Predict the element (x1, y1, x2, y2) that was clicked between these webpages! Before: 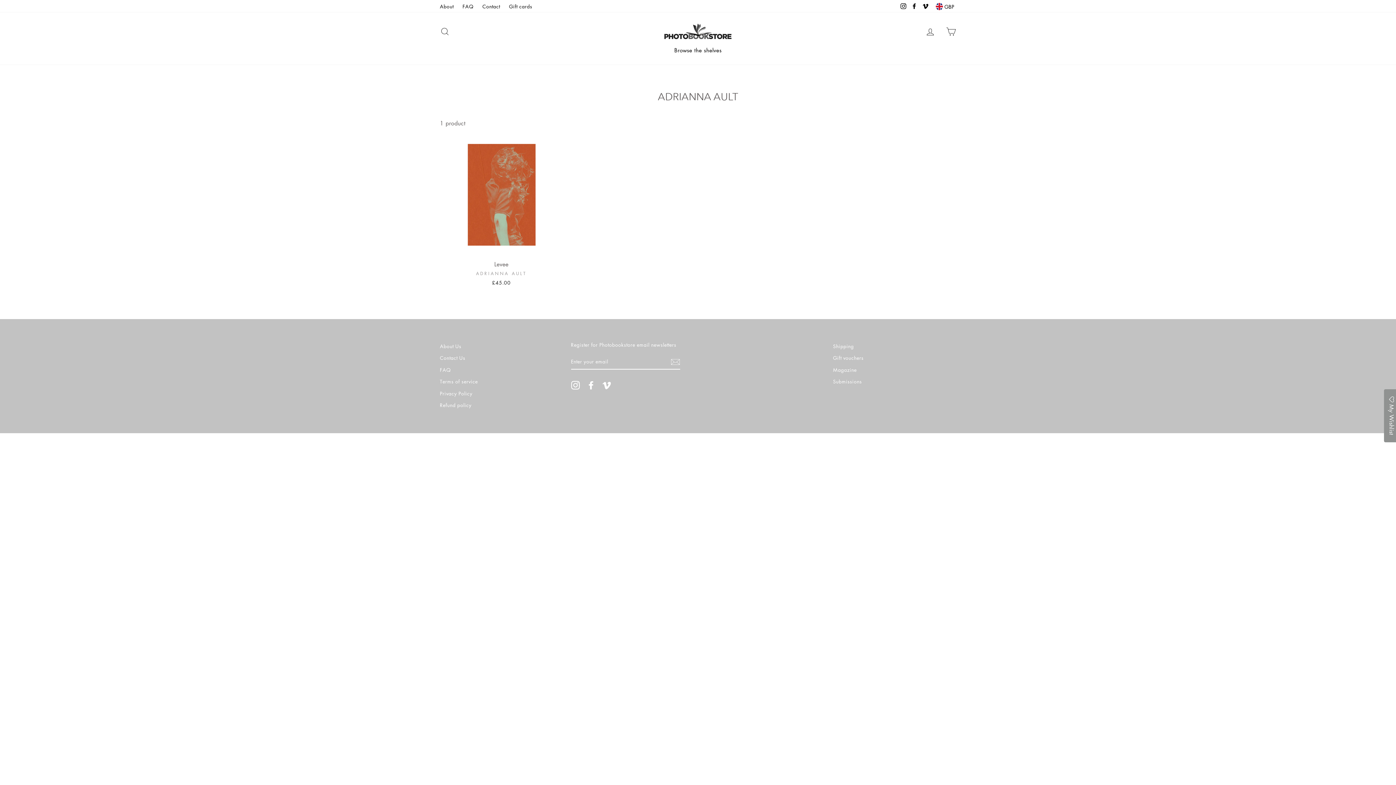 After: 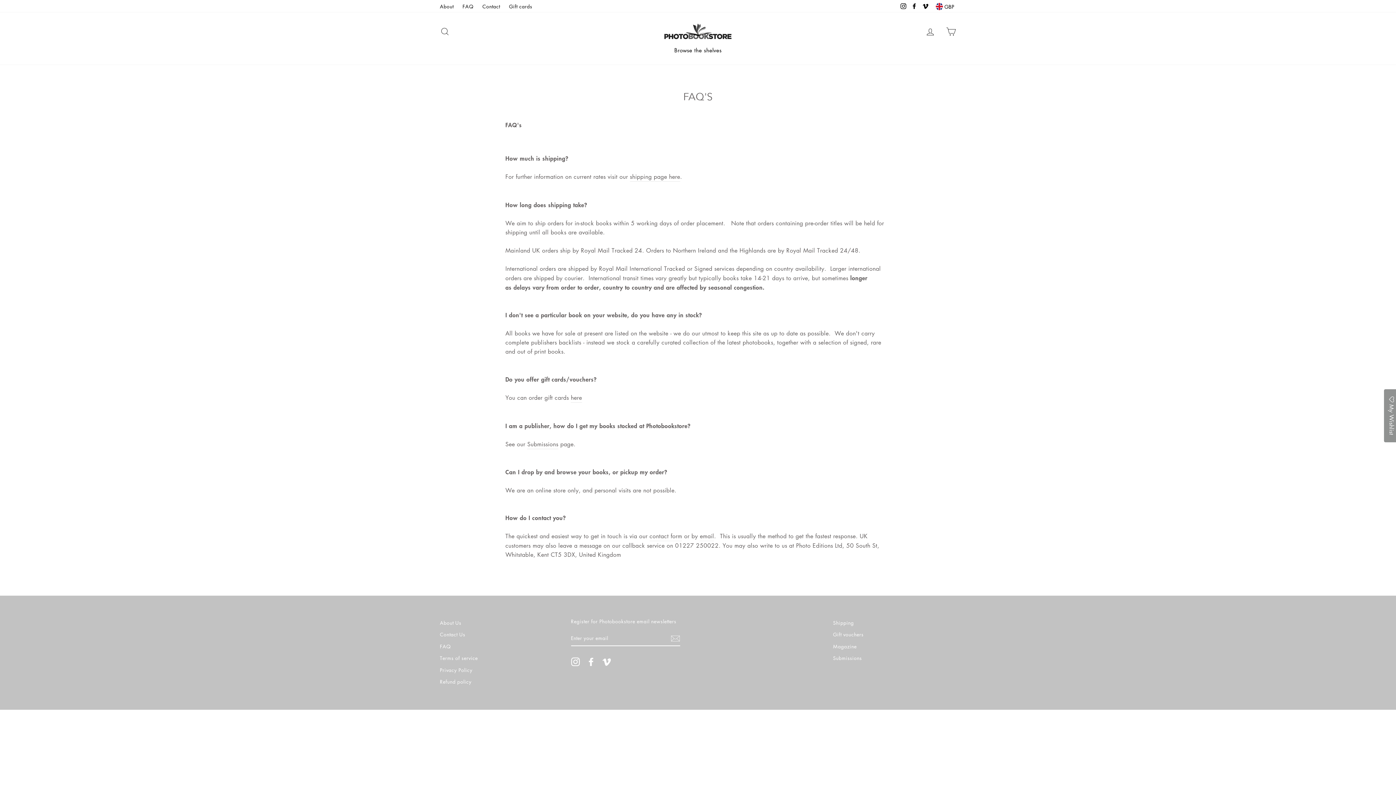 Action: bbox: (459, 0, 477, 11) label: FAQ